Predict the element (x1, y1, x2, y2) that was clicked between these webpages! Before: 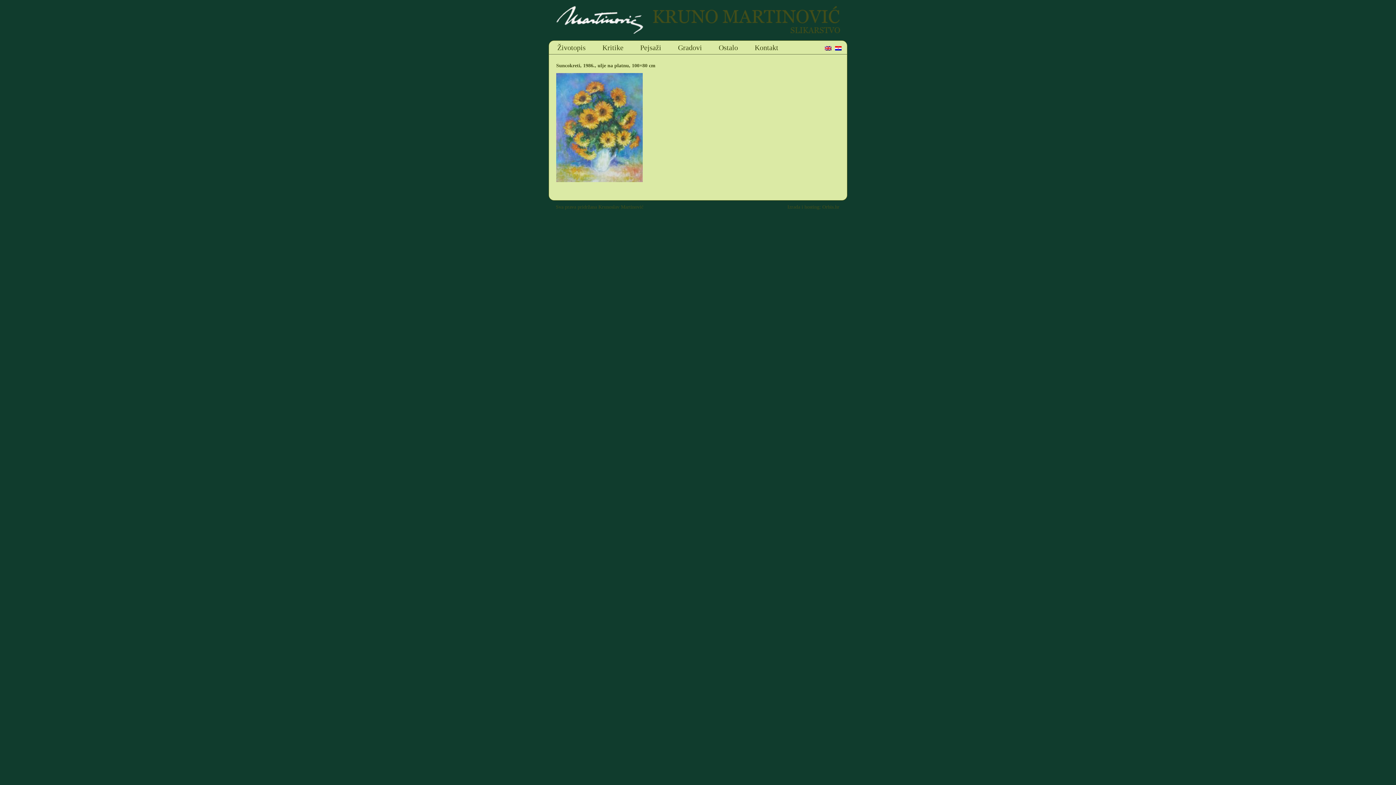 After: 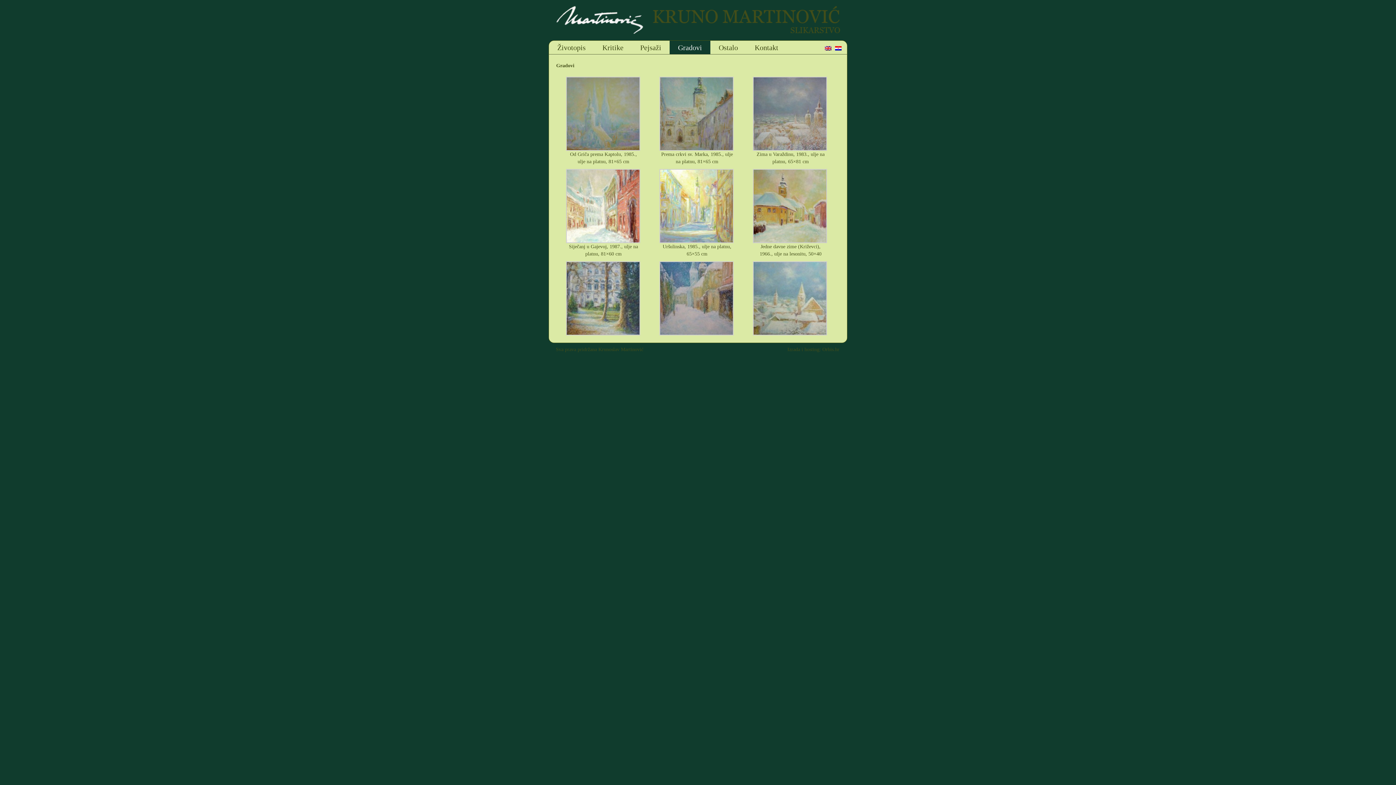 Action: label: Gradovi bbox: (669, 40, 710, 54)